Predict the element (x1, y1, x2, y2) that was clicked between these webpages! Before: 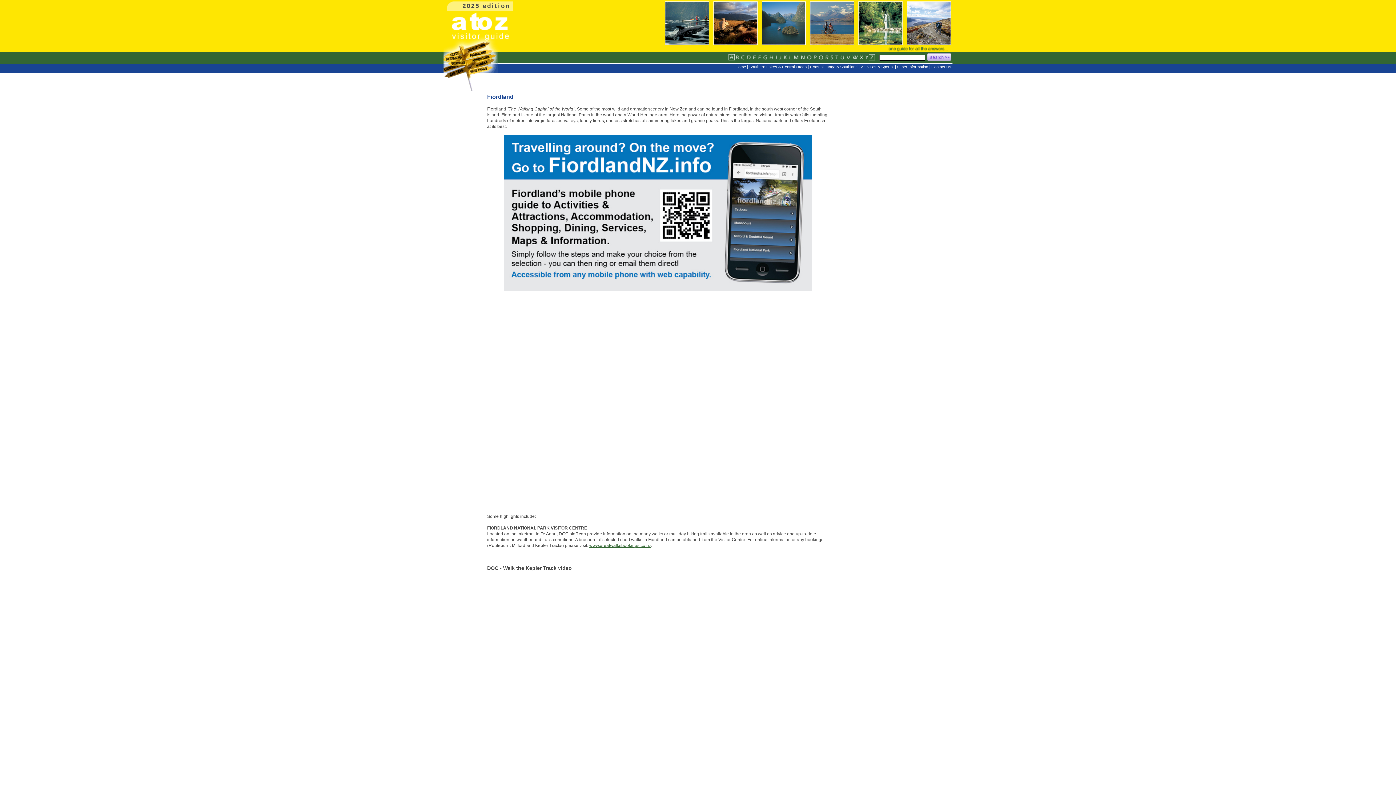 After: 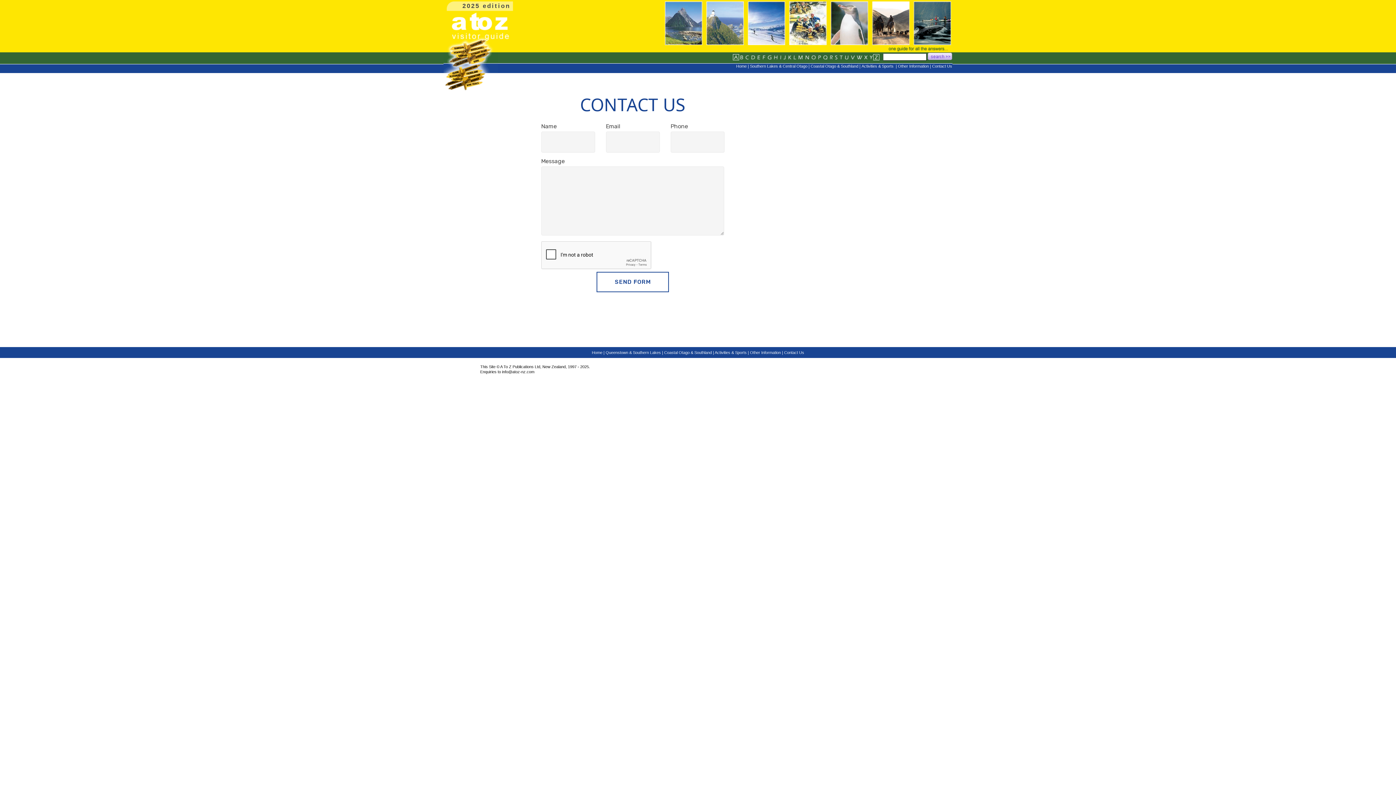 Action: label: Contact Us bbox: (931, 64, 951, 69)